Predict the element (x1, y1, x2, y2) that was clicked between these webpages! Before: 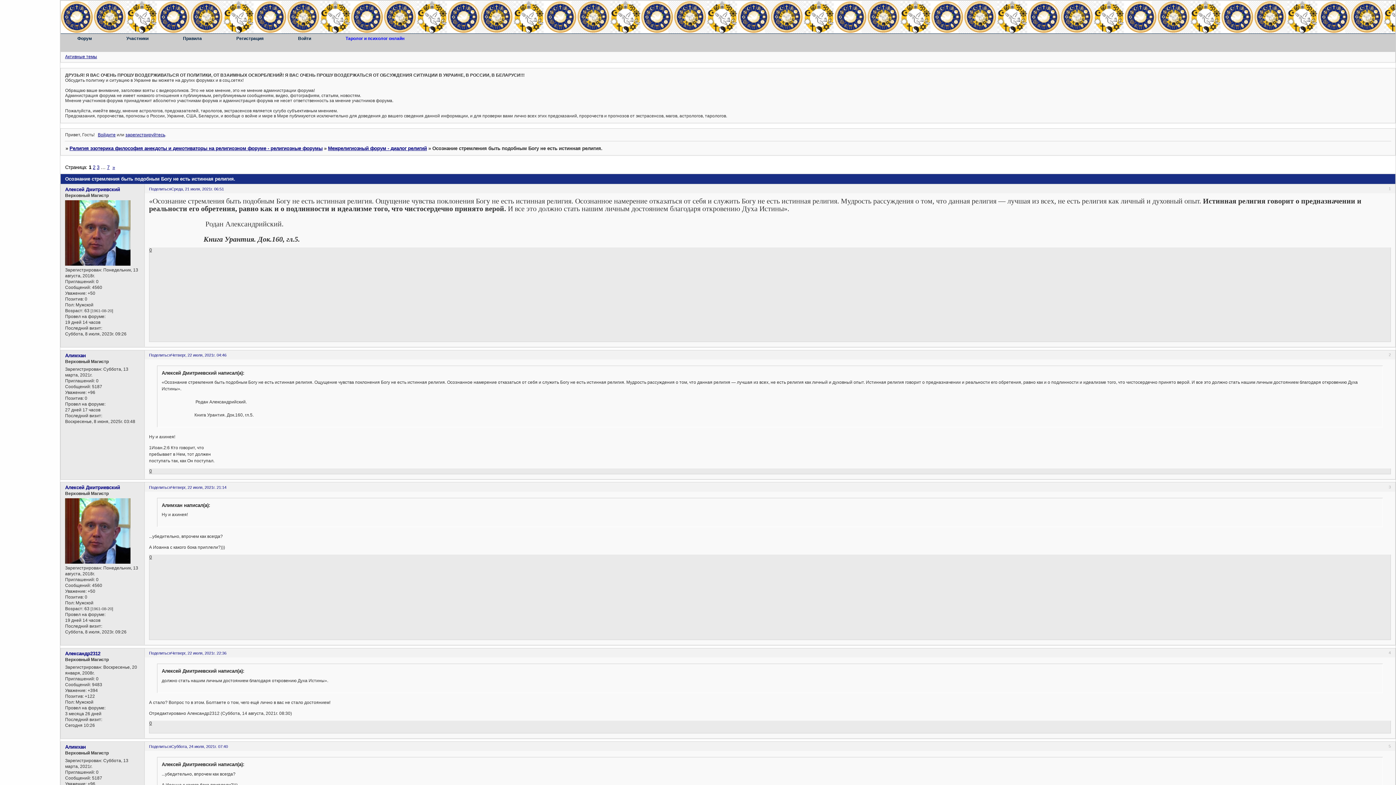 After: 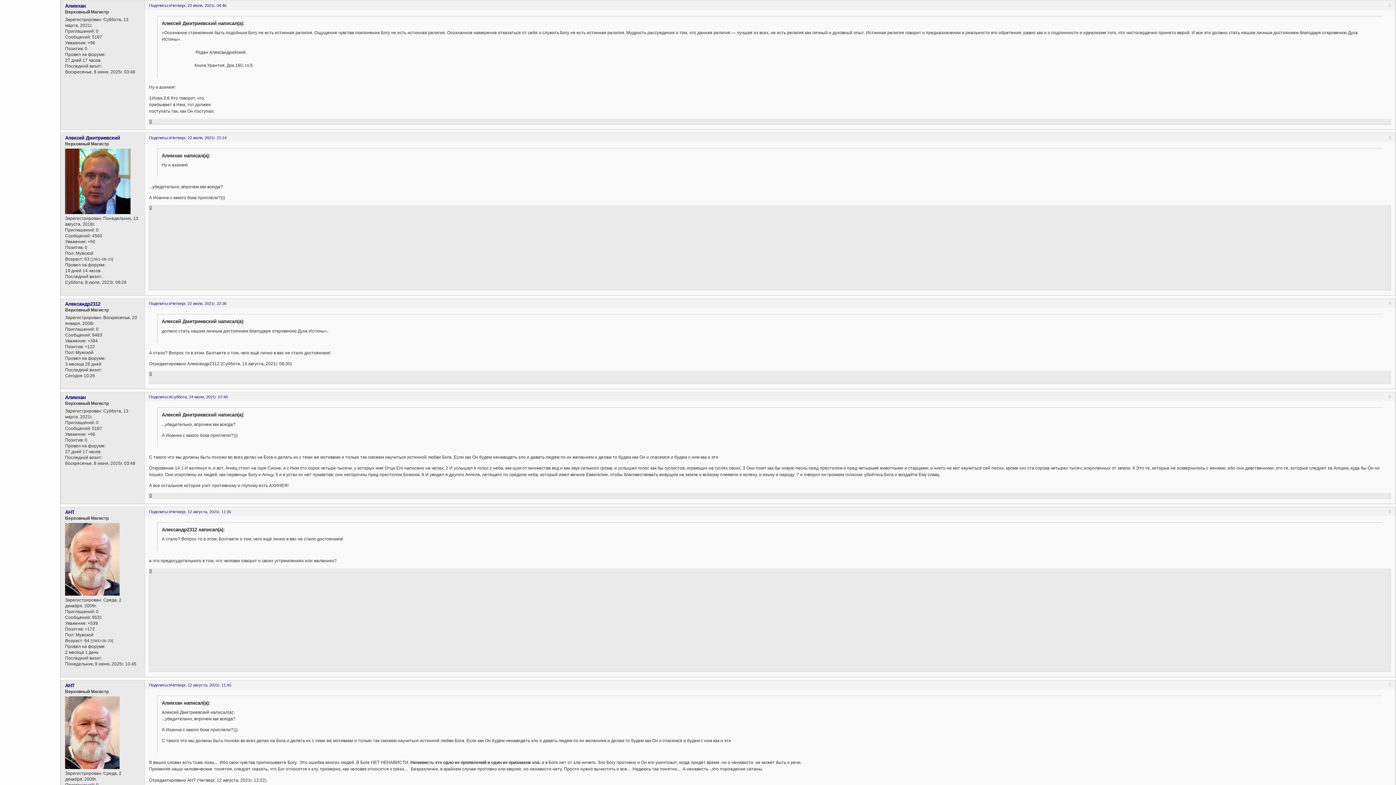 Action: label: Четверг, 22 июля, 2021г. 04:46 bbox: (171, 353, 226, 357)